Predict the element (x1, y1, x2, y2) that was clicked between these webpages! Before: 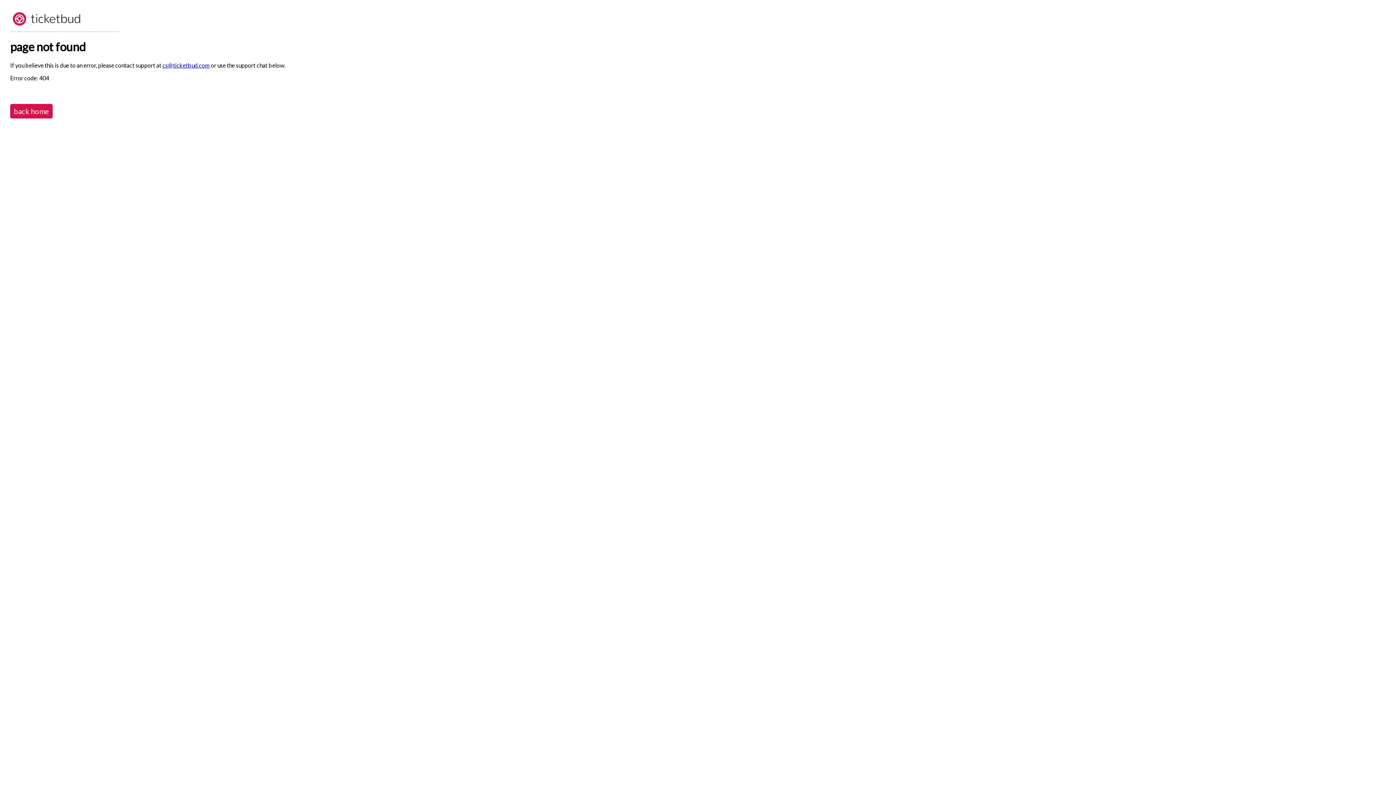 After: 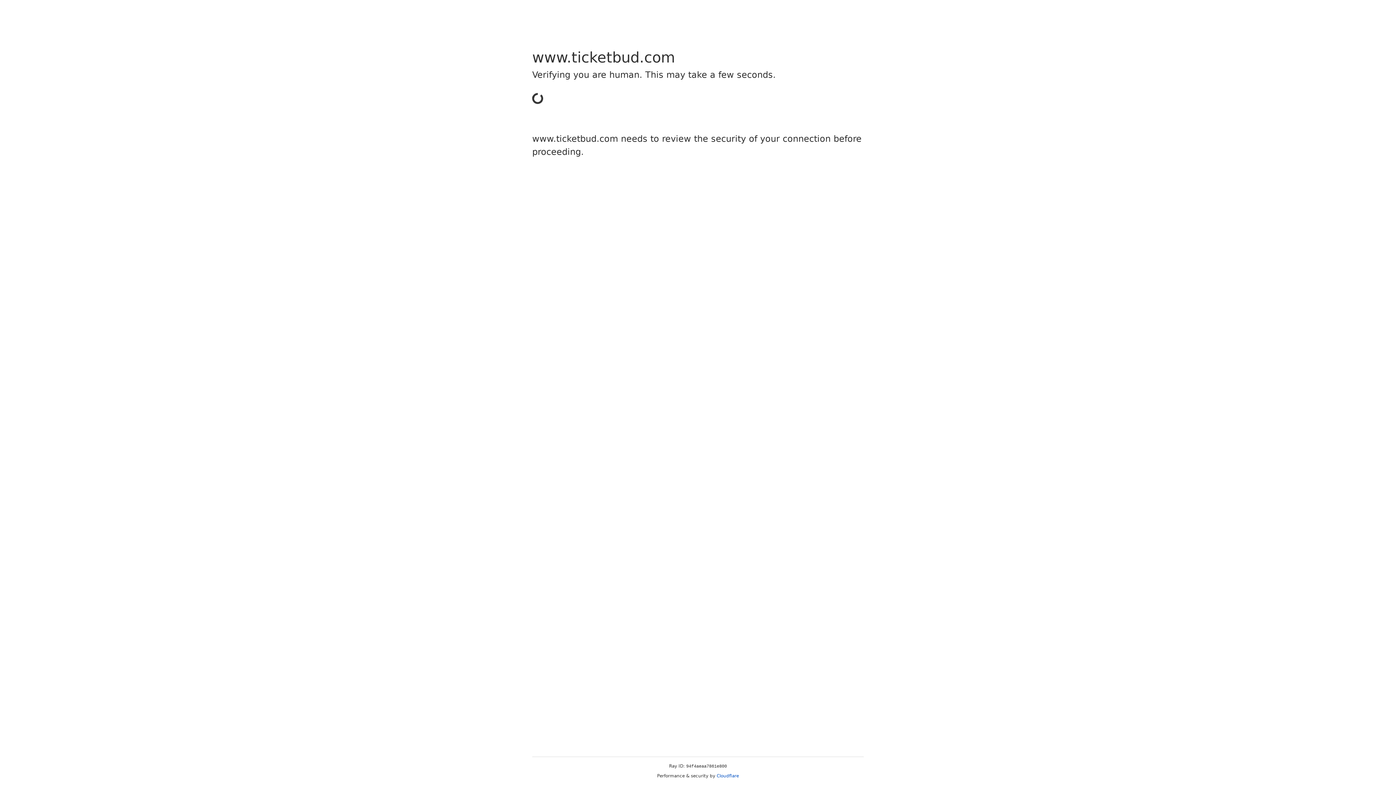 Action: bbox: (10, 21, 82, 28)